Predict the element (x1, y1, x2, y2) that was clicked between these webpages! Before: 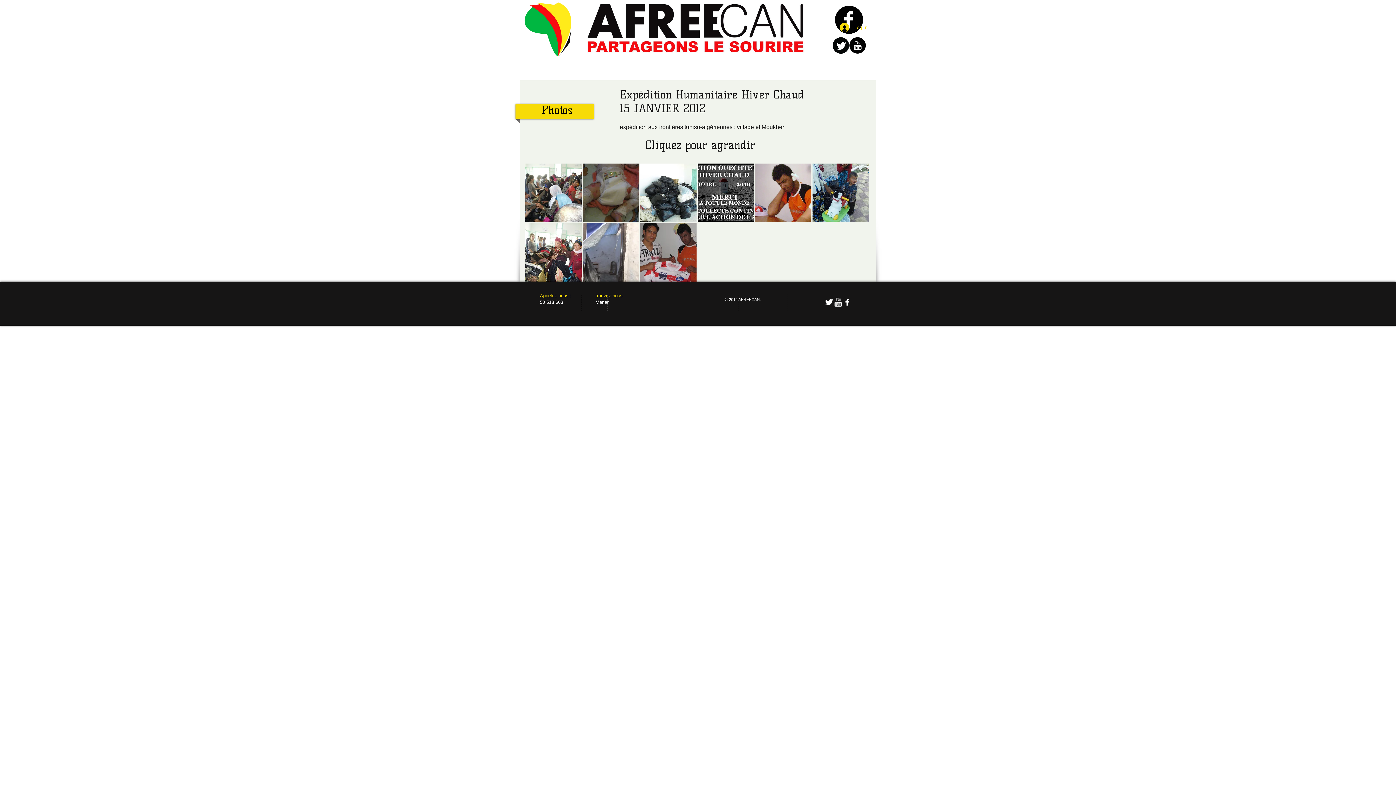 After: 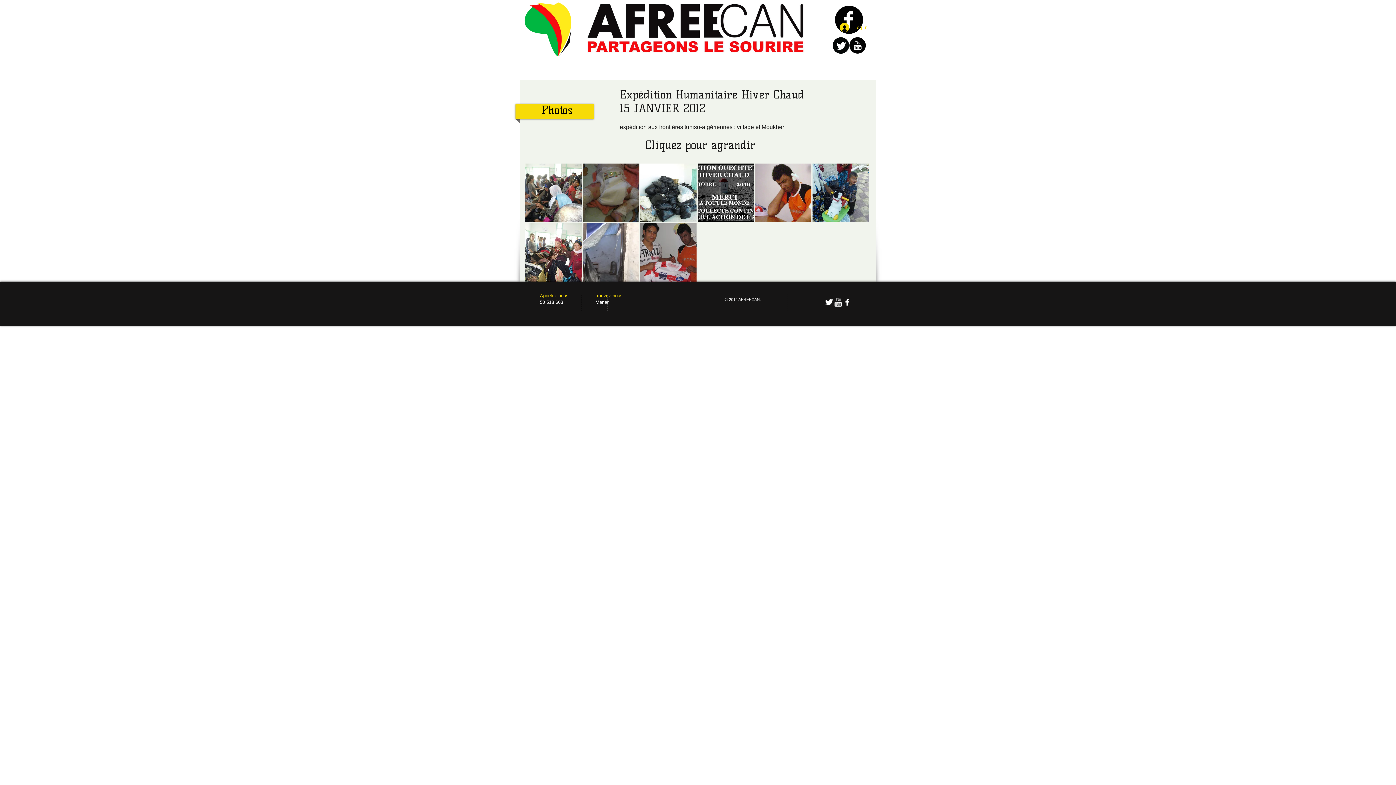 Action: label: Twitter Clean bbox: (824, 297, 833, 306)